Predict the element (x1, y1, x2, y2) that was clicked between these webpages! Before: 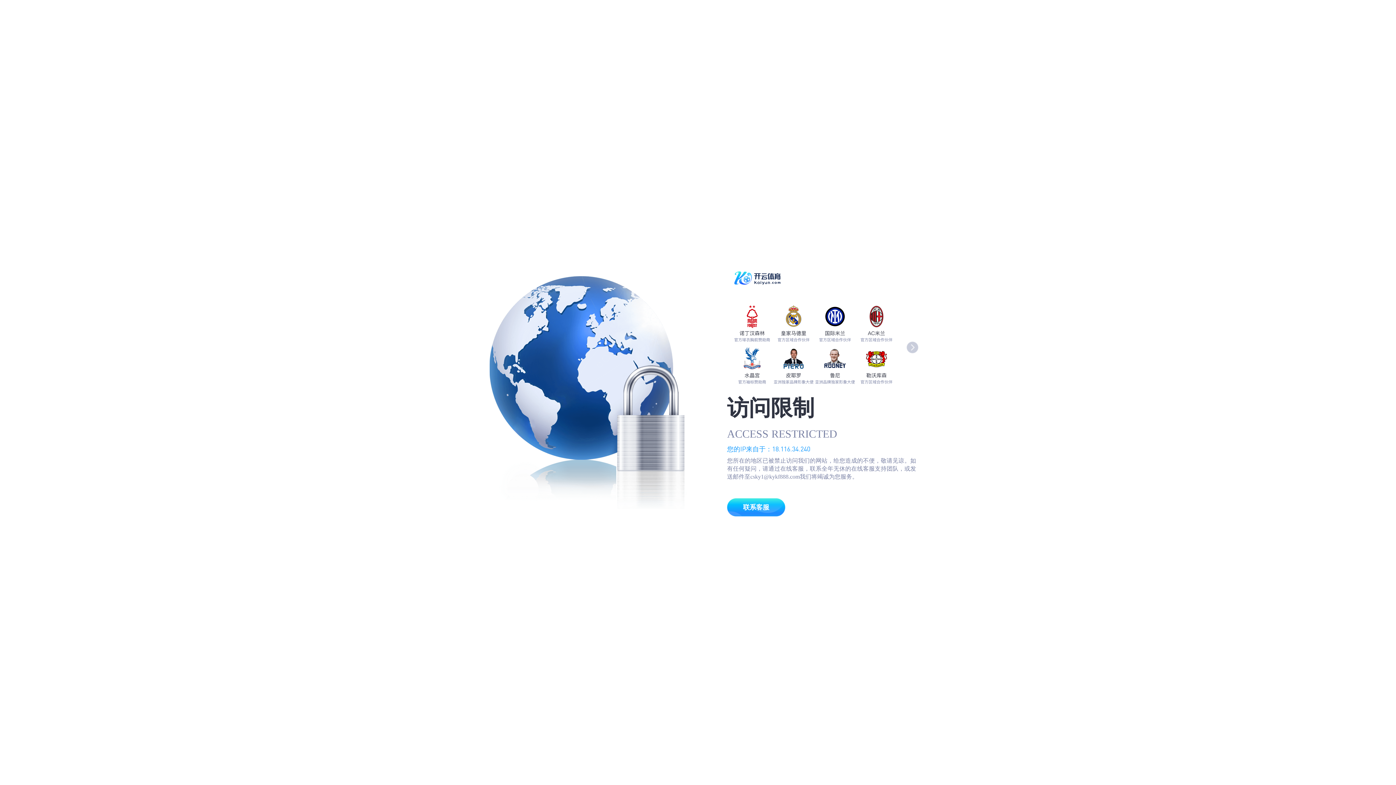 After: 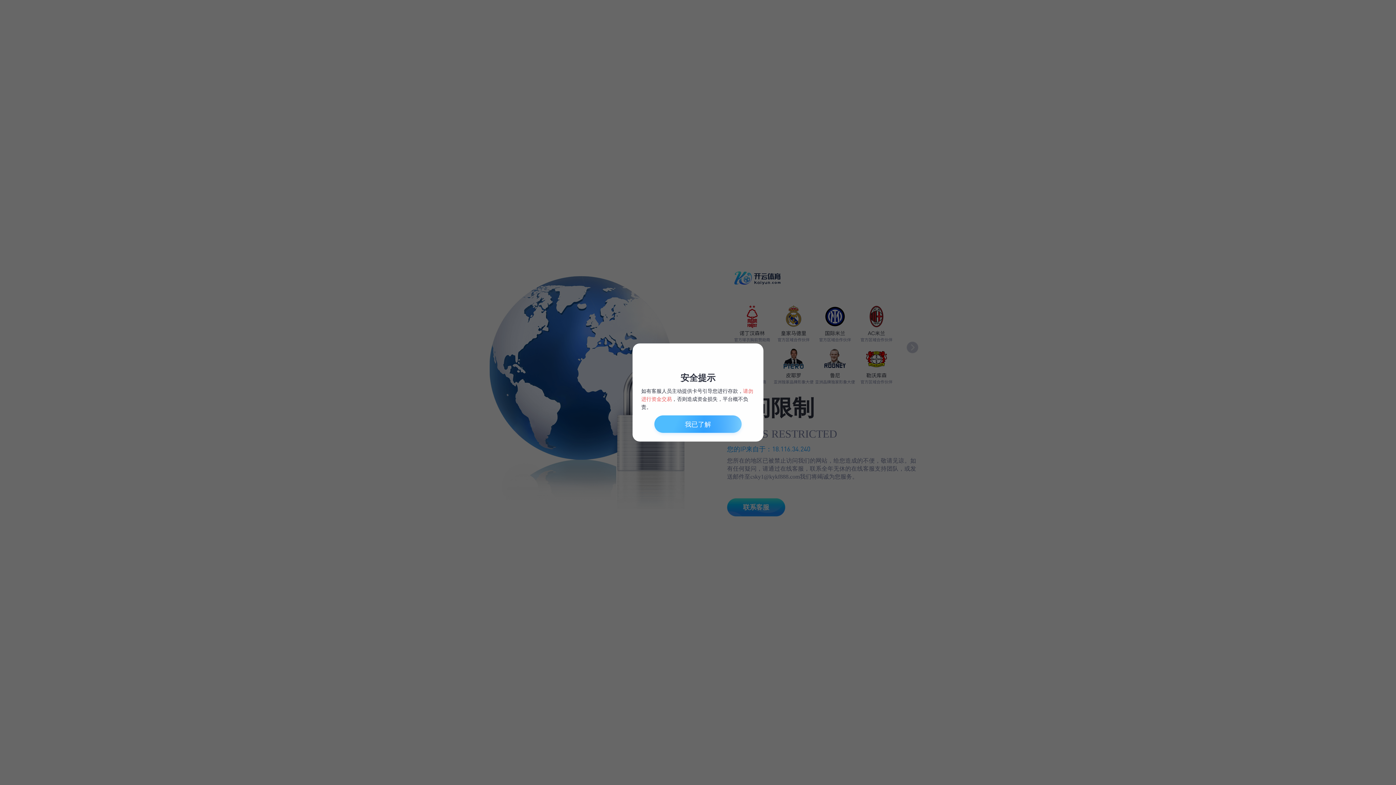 Action: bbox: (727, 498, 785, 516) label: 联系客服